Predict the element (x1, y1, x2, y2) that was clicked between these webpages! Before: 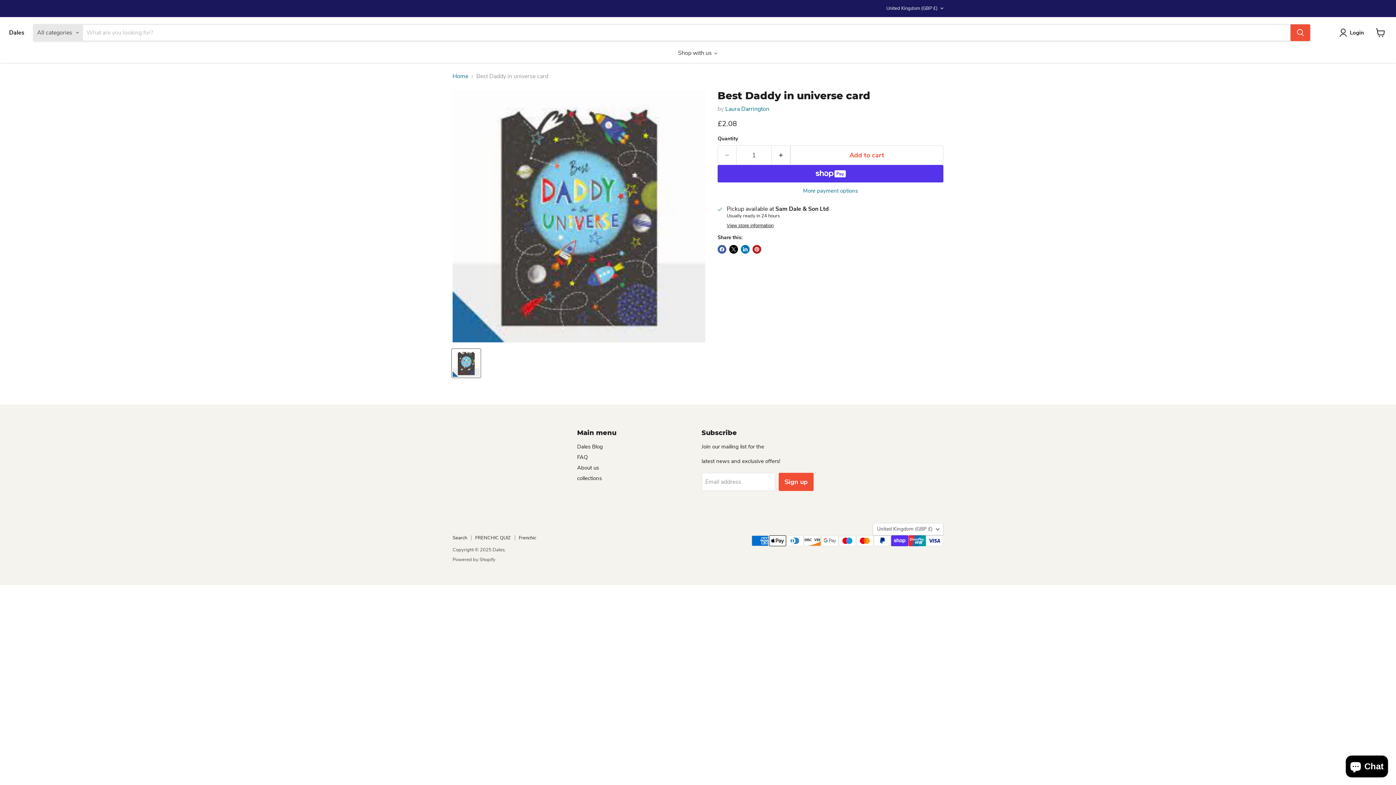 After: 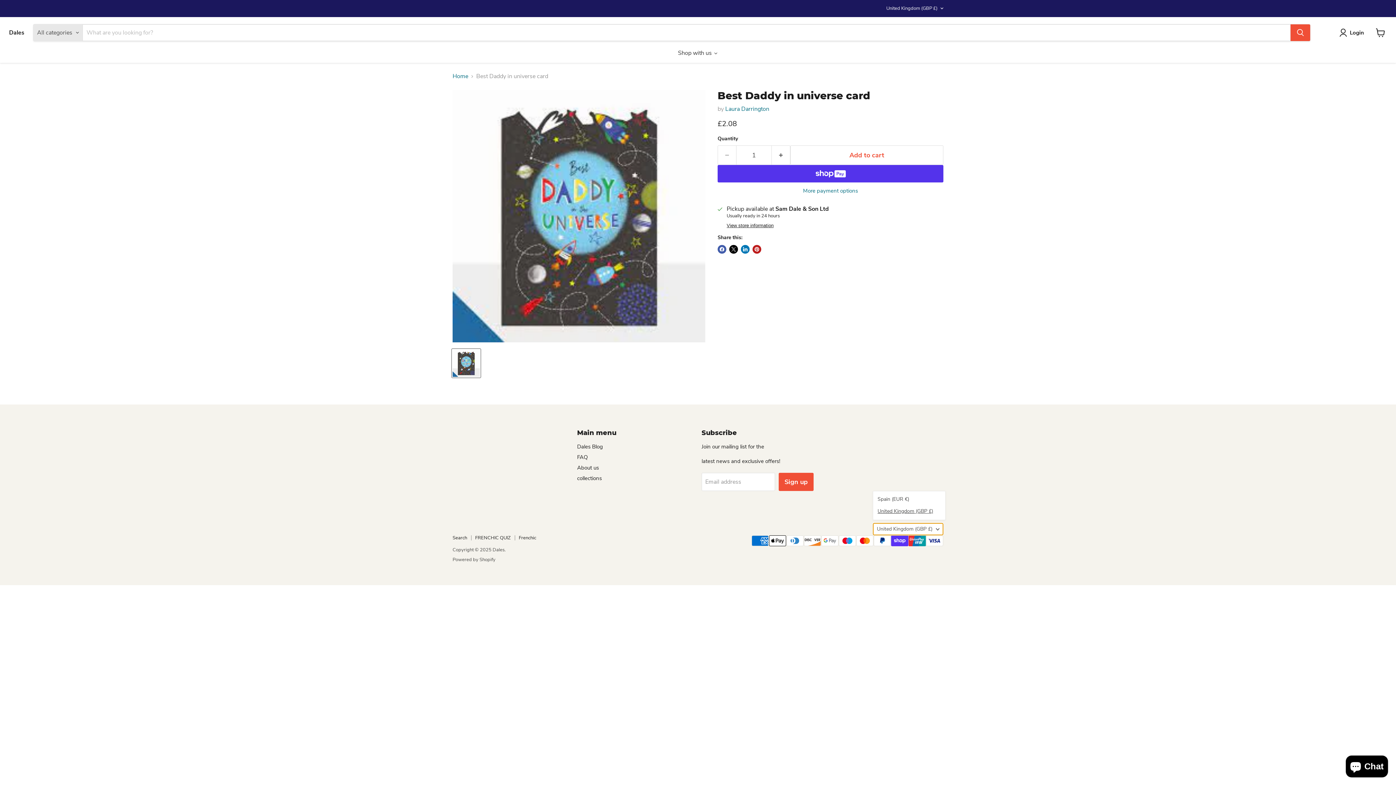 Action: bbox: (873, 523, 943, 535) label: United Kingdom (GBP £)